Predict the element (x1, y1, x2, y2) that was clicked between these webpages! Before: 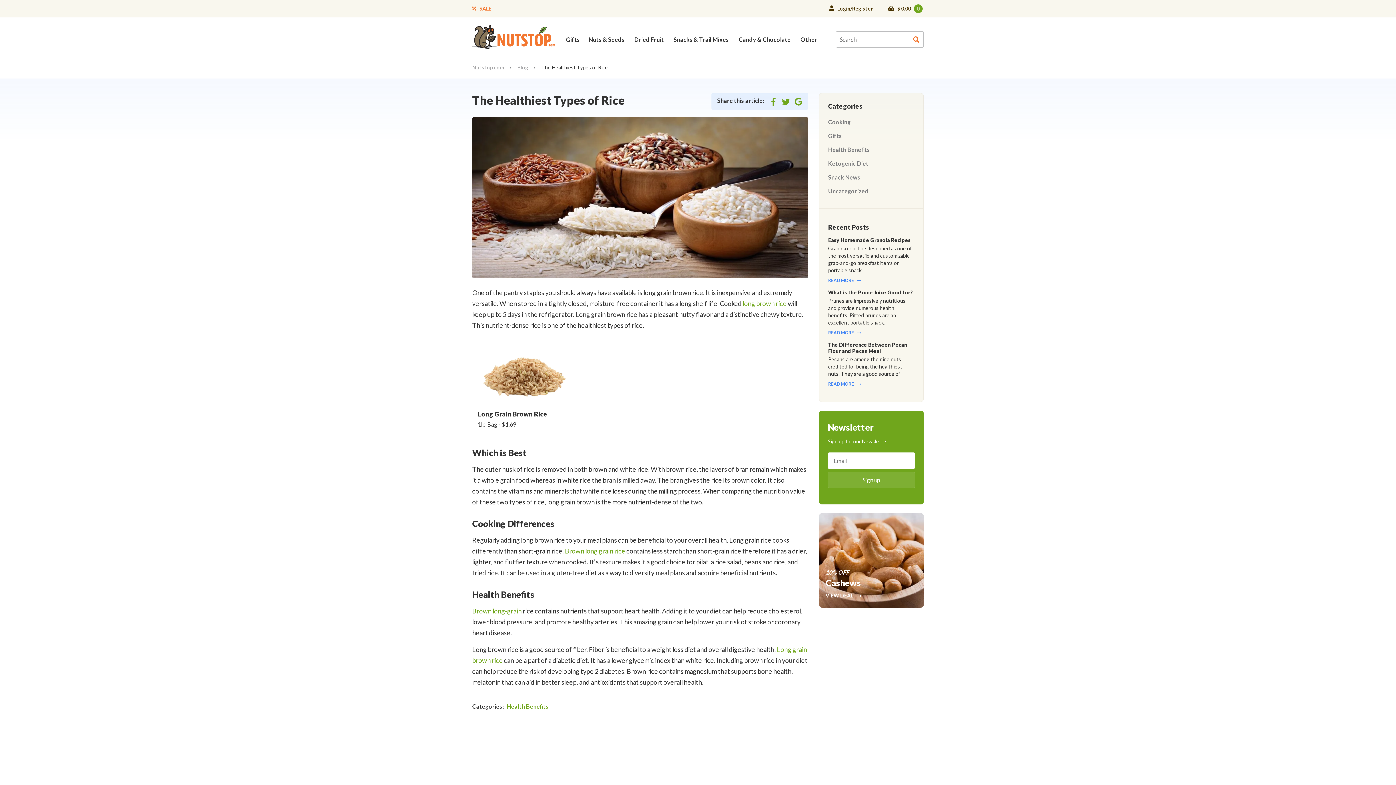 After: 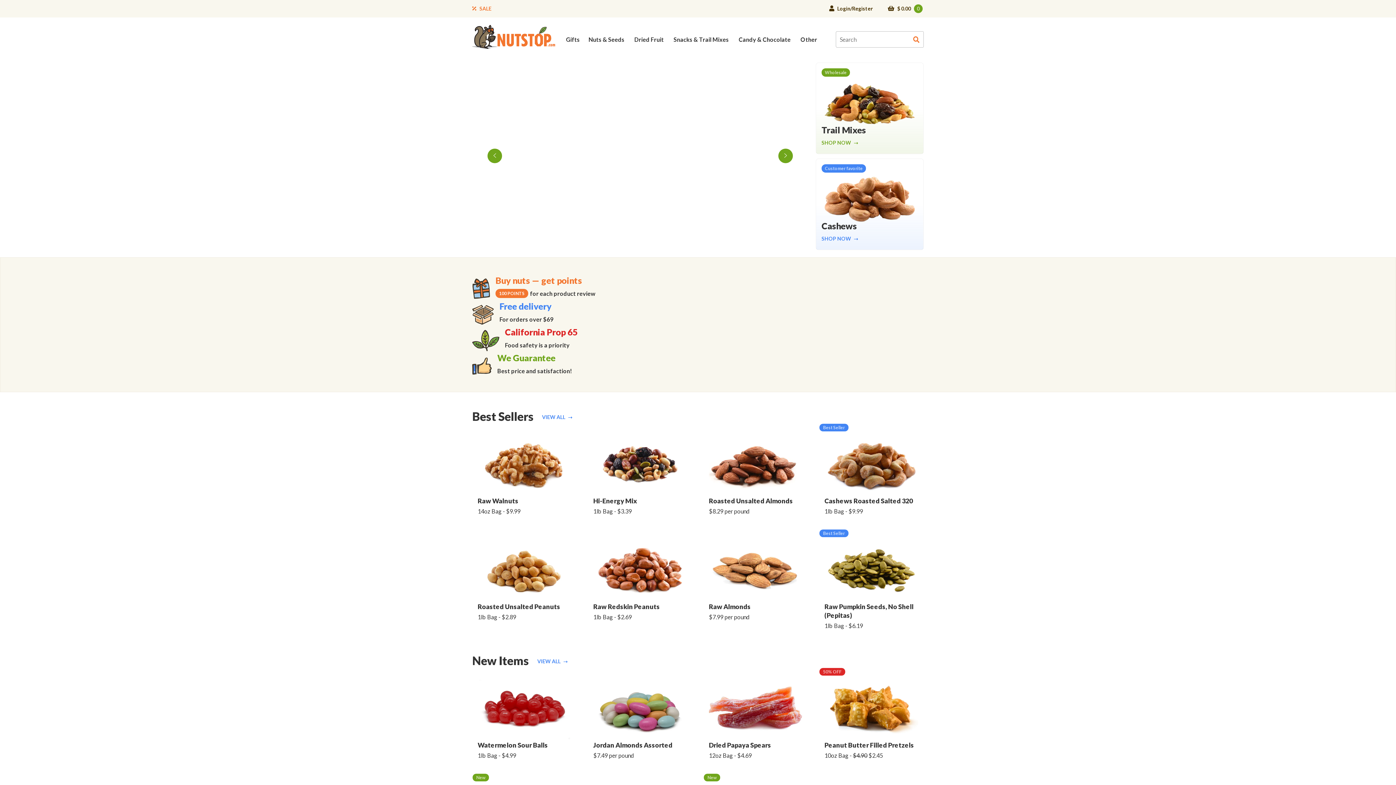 Action: bbox: (472, 64, 504, 71) label: Nutstop.com